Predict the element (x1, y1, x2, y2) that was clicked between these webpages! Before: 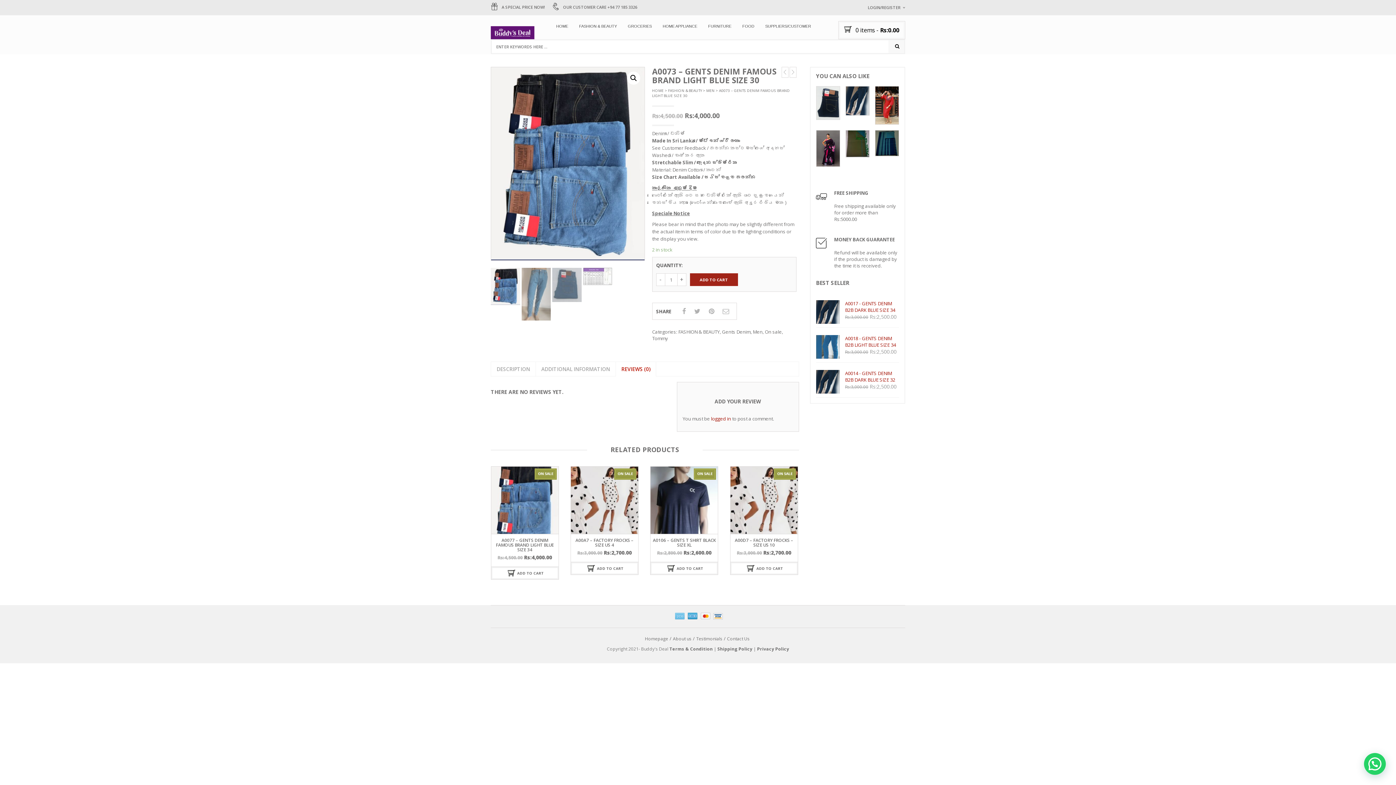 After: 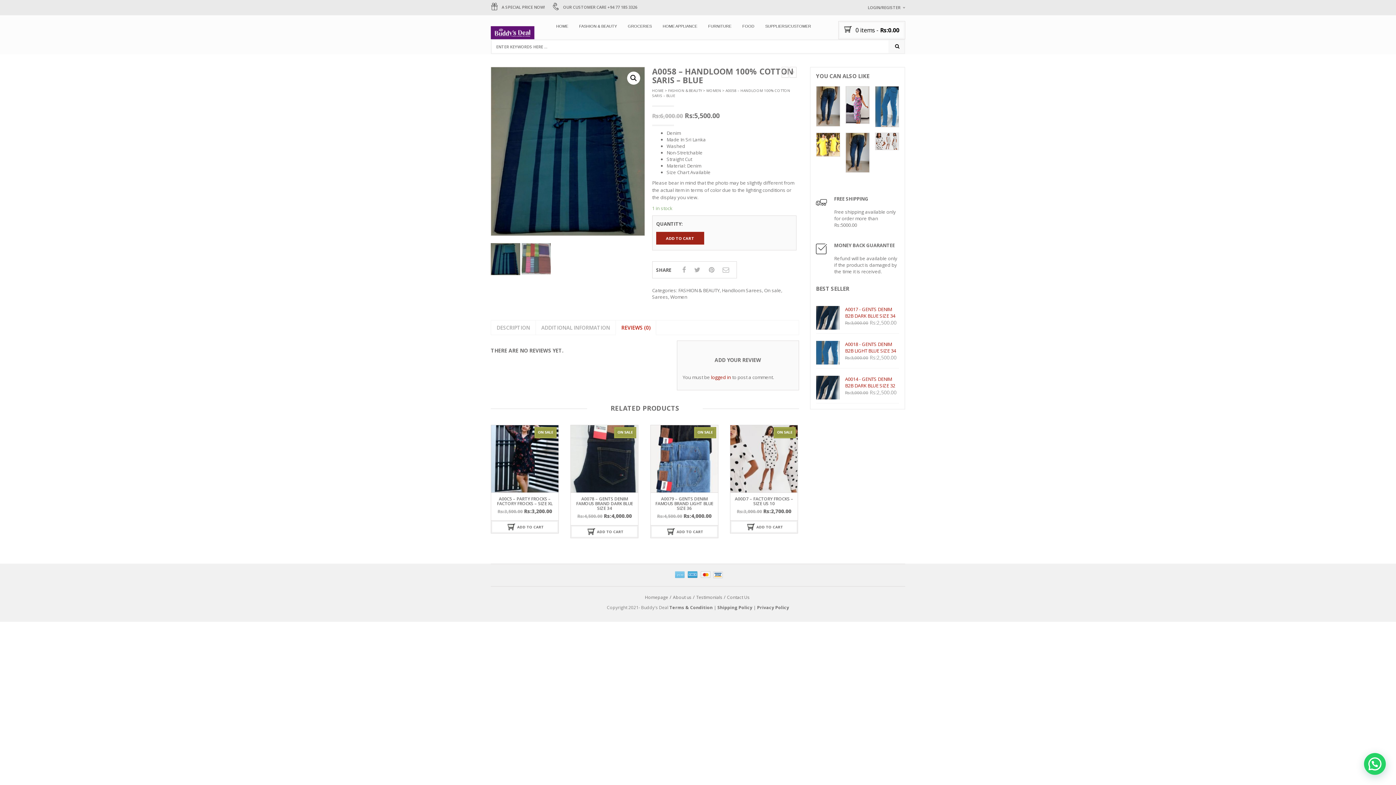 Action: bbox: (875, 139, 898, 145)